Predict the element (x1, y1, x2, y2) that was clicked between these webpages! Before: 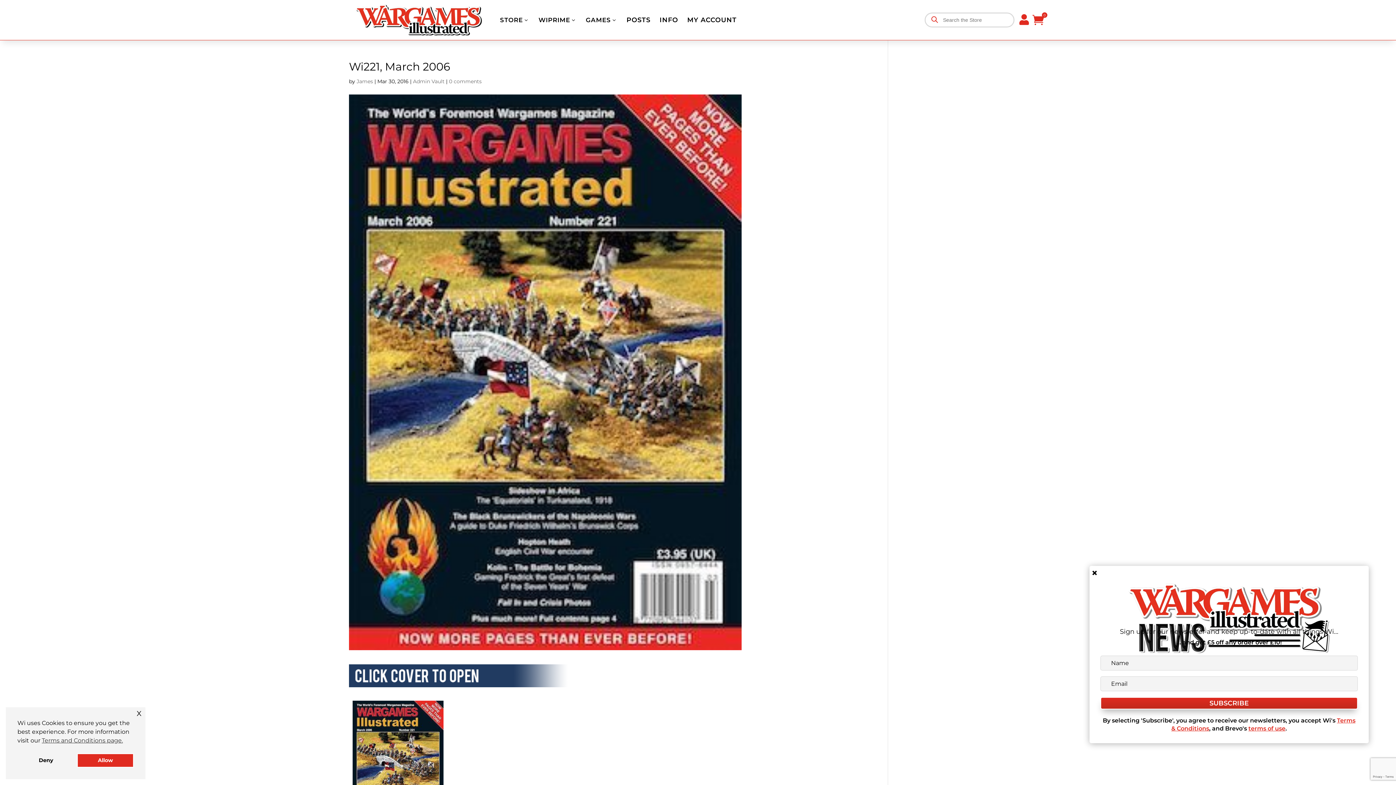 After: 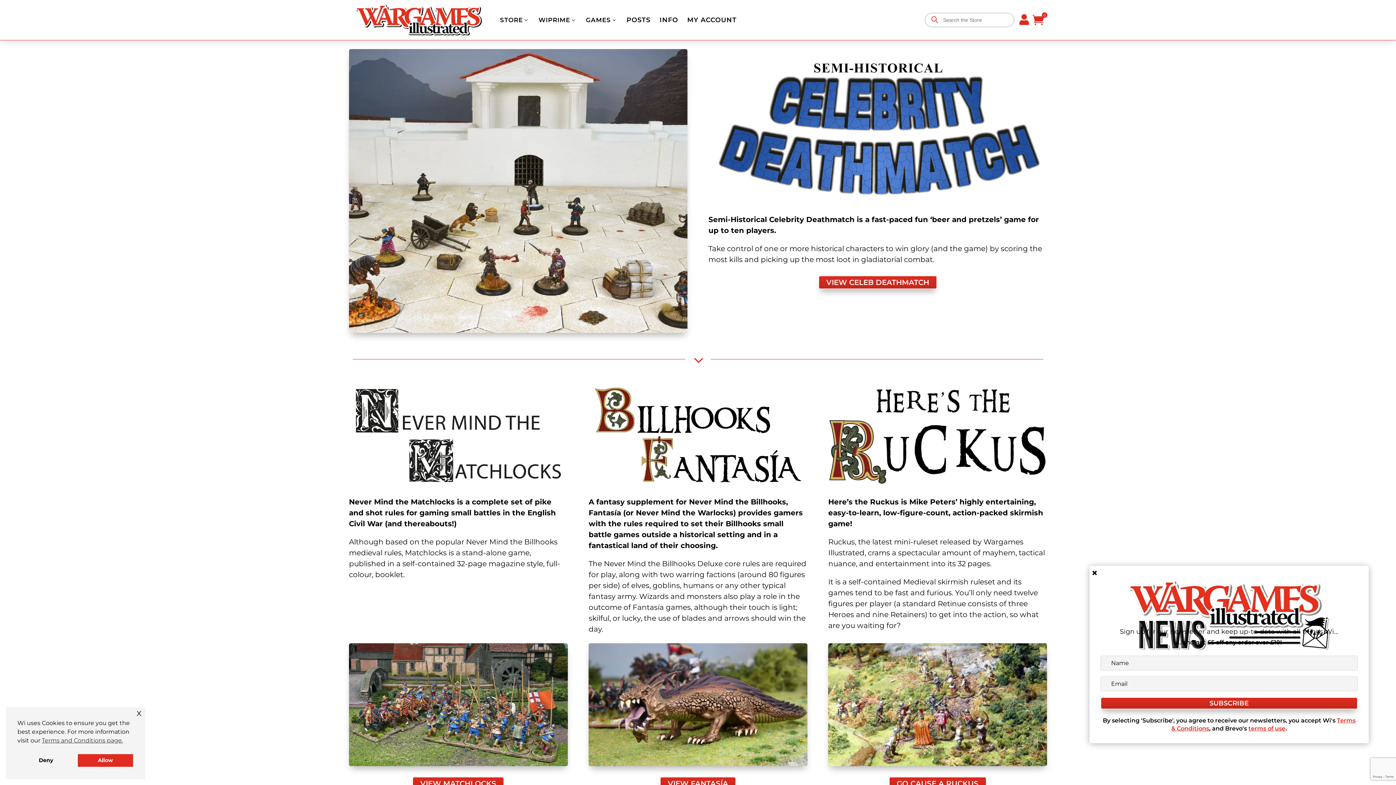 Action: bbox: (585, 15, 617, 24) label: GAMES
3